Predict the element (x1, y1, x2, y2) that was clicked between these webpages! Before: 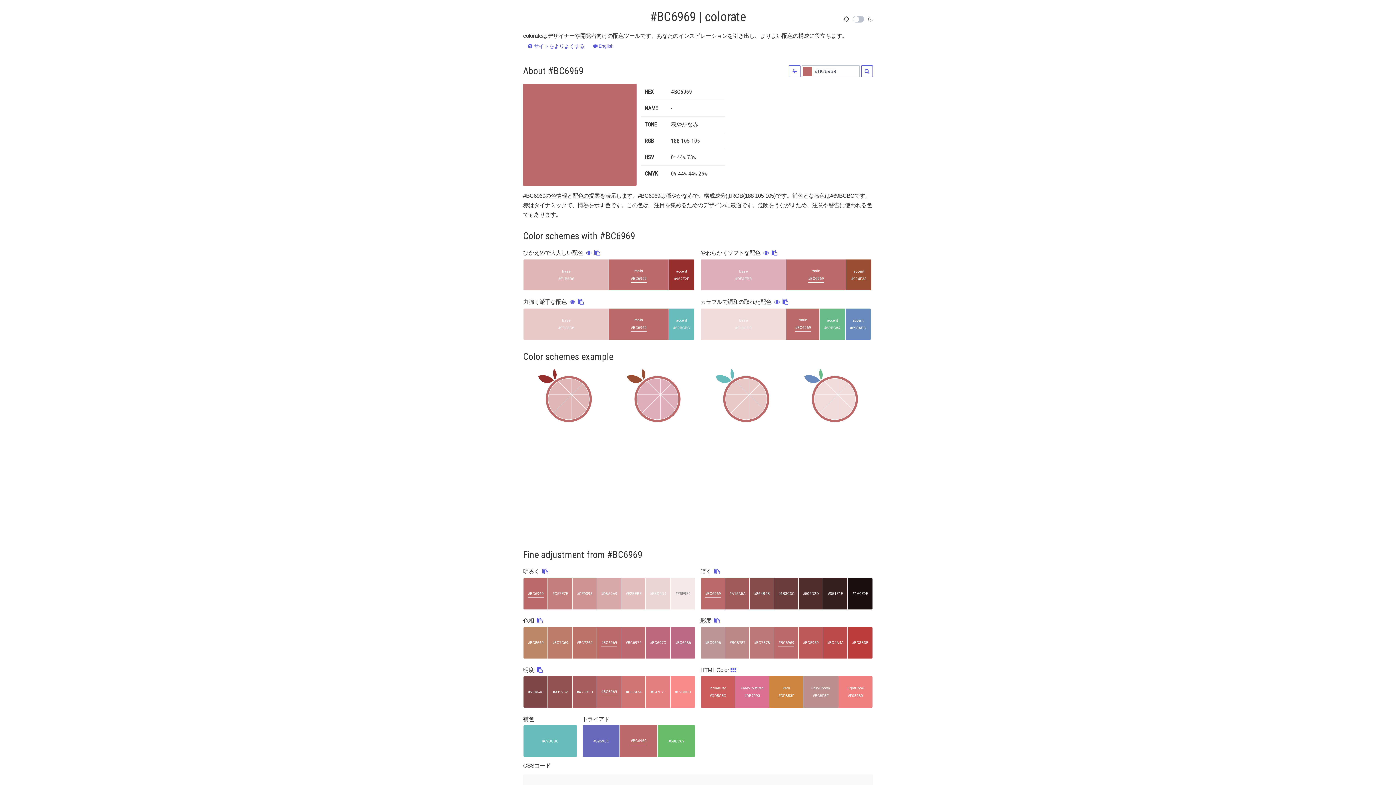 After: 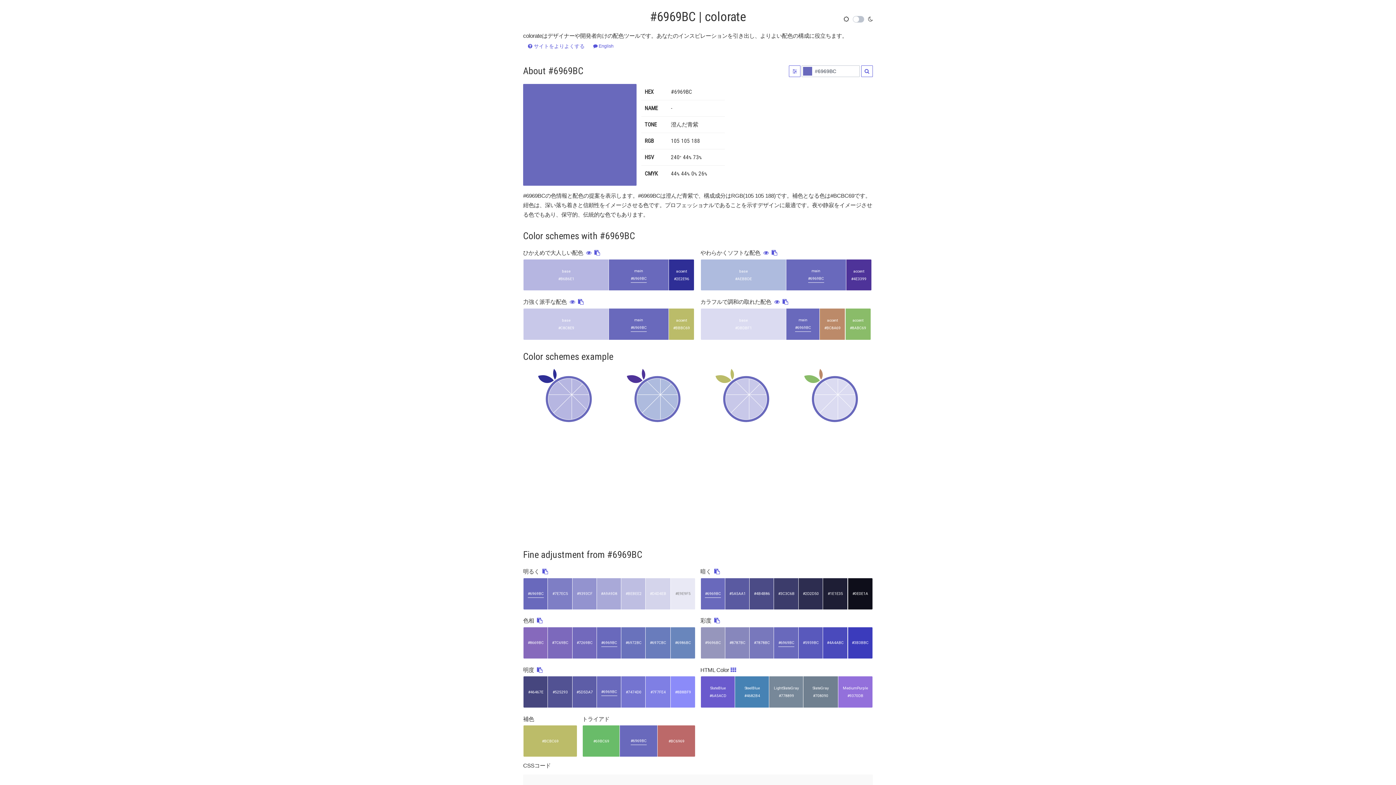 Action: label: #6969BC bbox: (582, 725, 620, 757)